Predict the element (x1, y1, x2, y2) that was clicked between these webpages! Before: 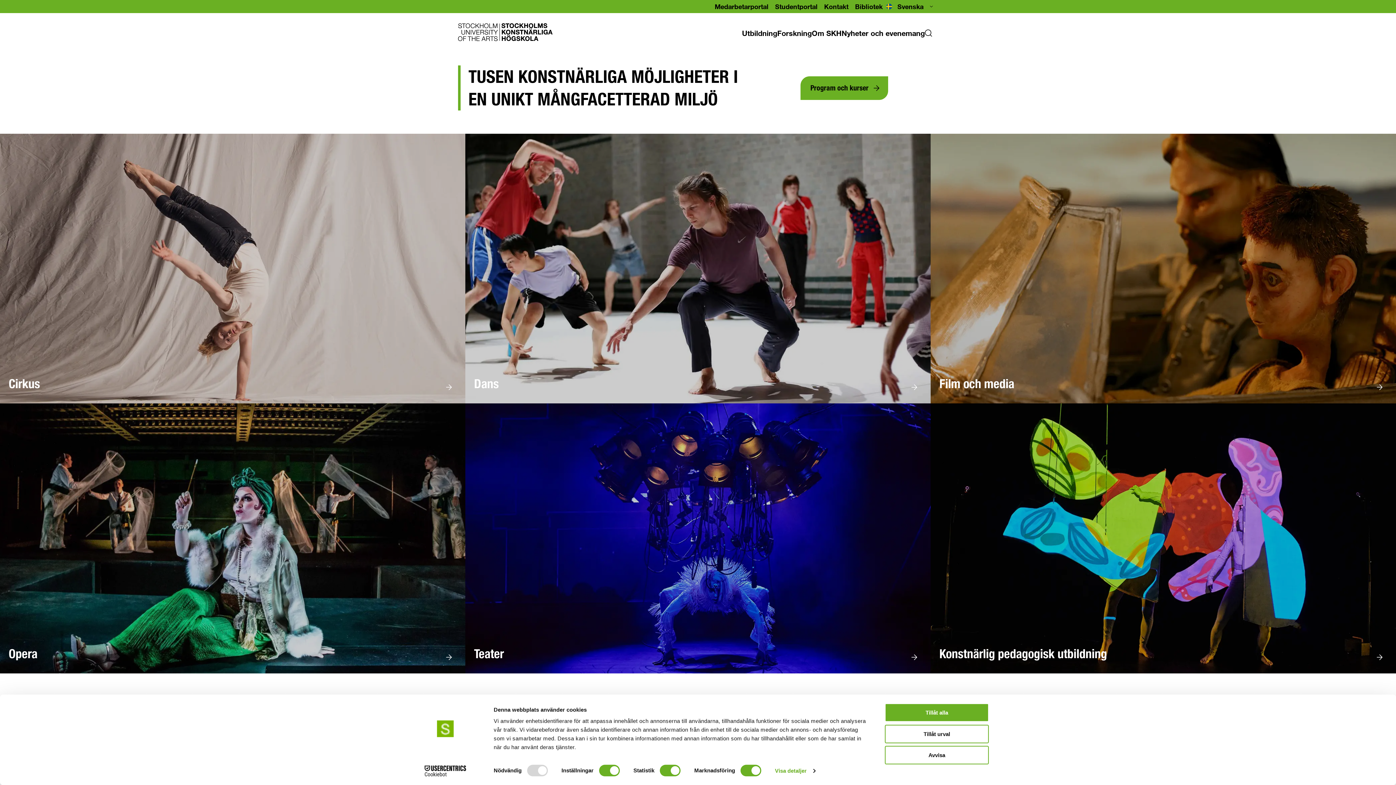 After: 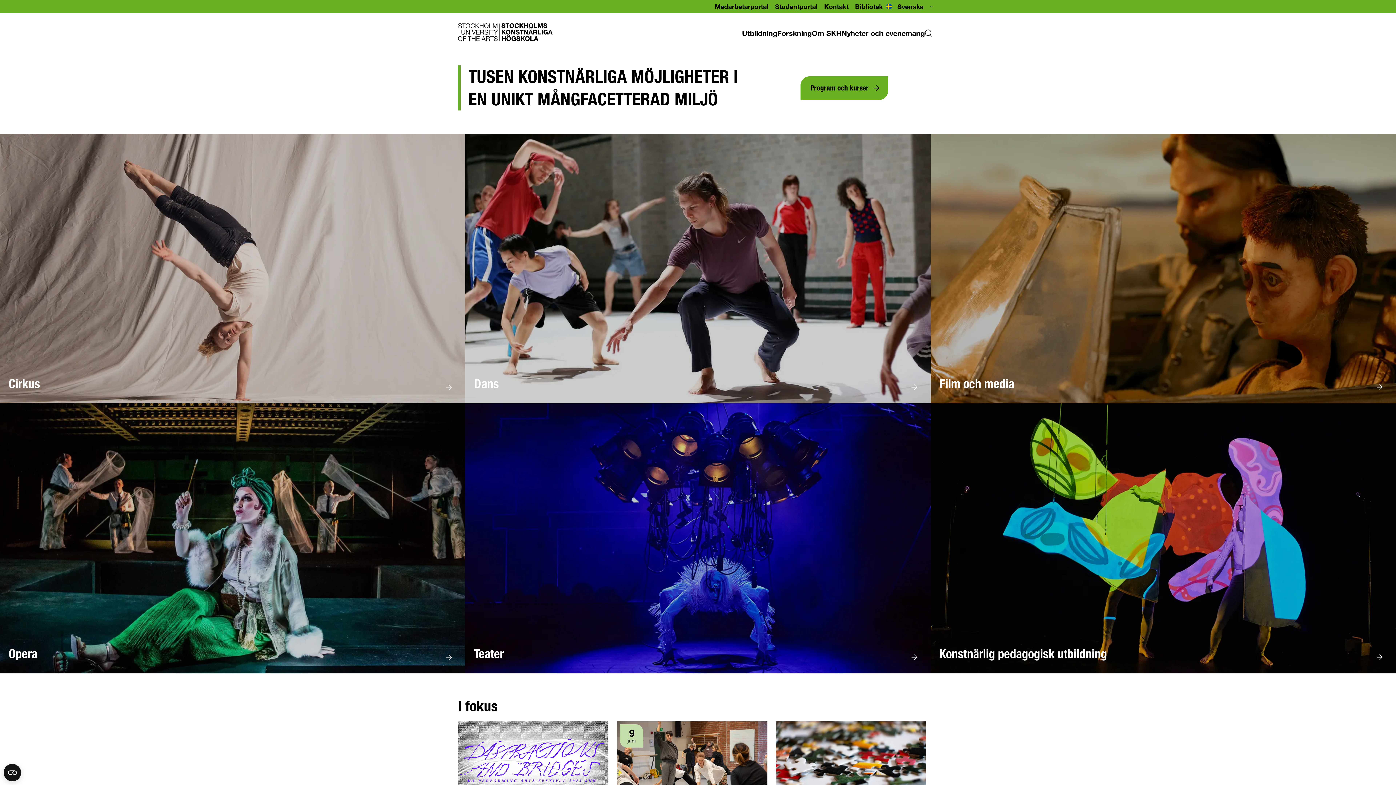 Action: label: Tillåt urval bbox: (885, 725, 989, 743)